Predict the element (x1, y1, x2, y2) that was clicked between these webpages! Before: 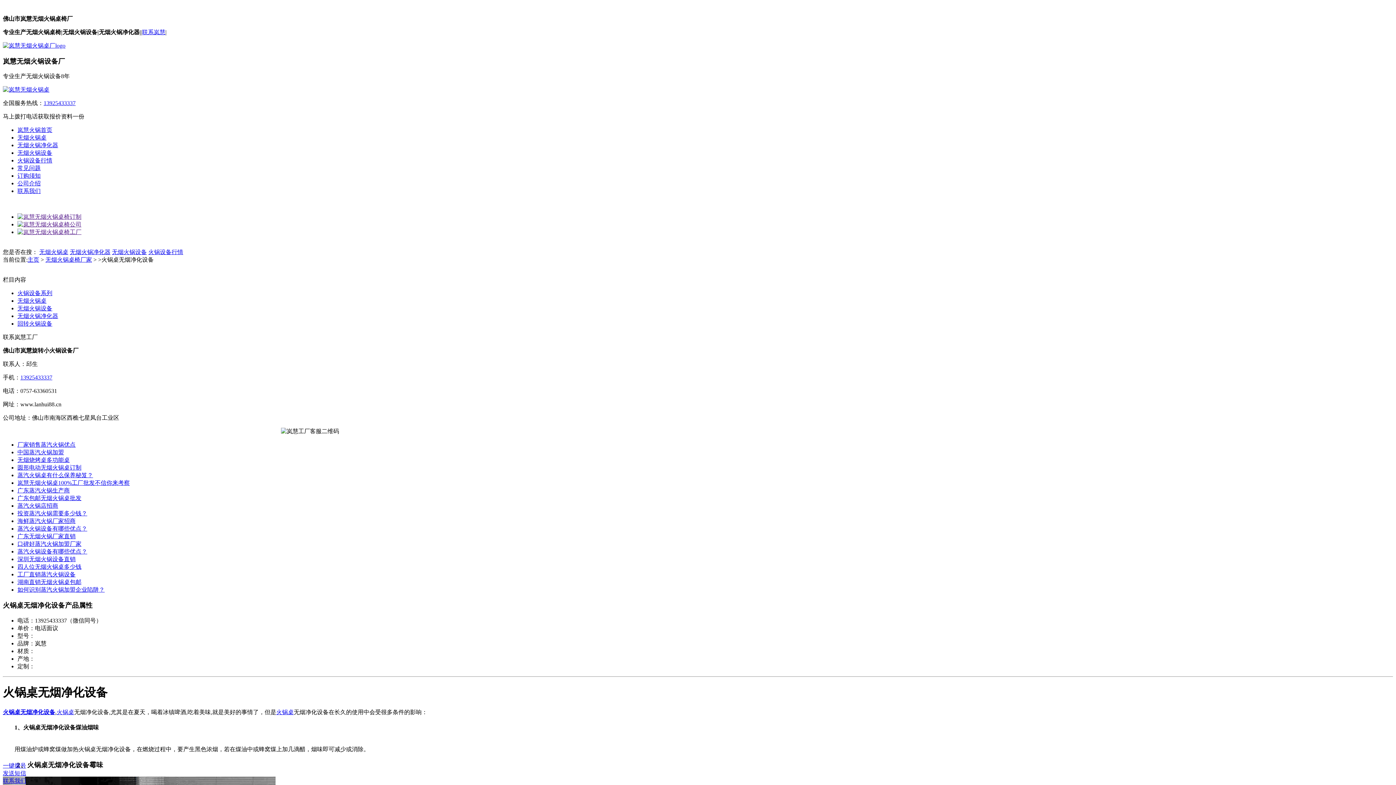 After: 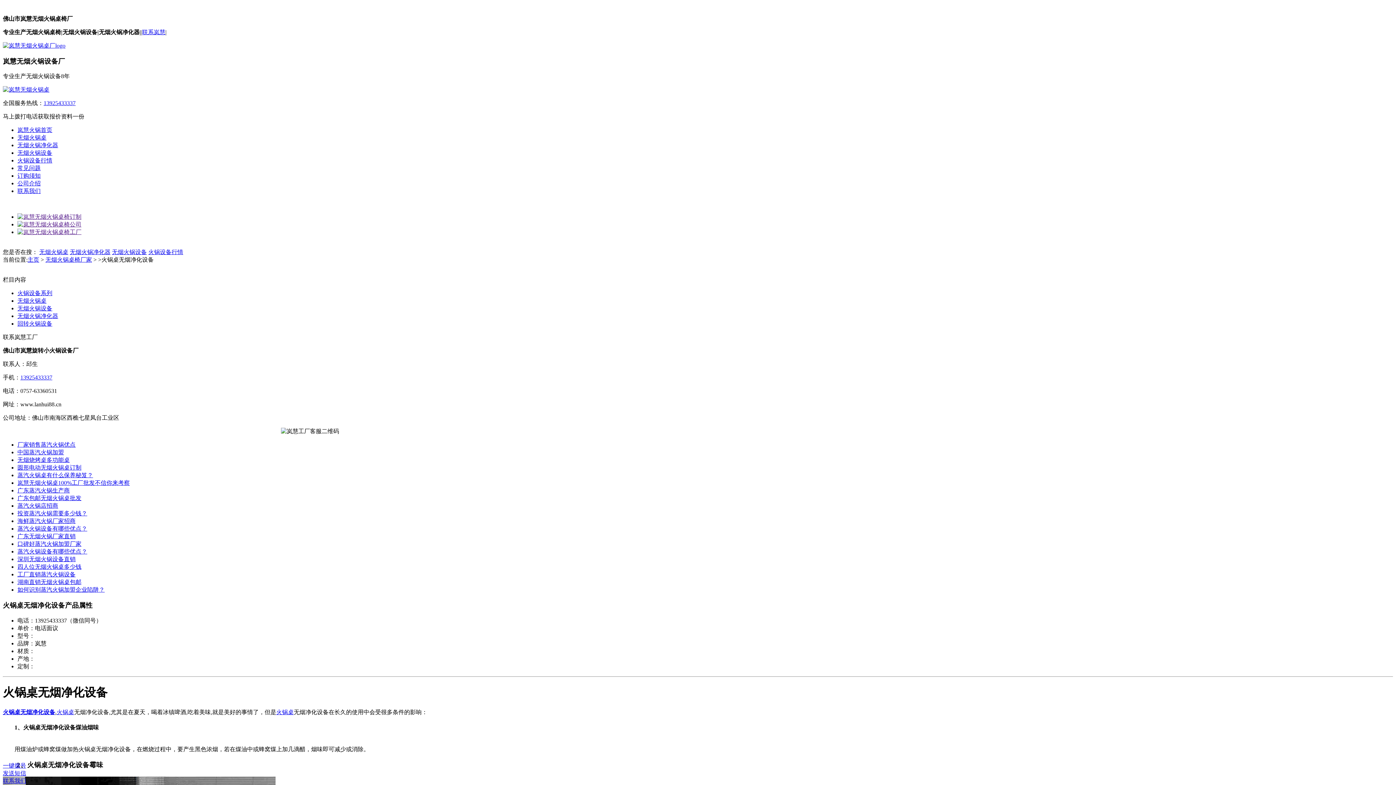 Action: bbox: (17, 564, 81, 570) label: 四人位无烟火锅桌多少钱